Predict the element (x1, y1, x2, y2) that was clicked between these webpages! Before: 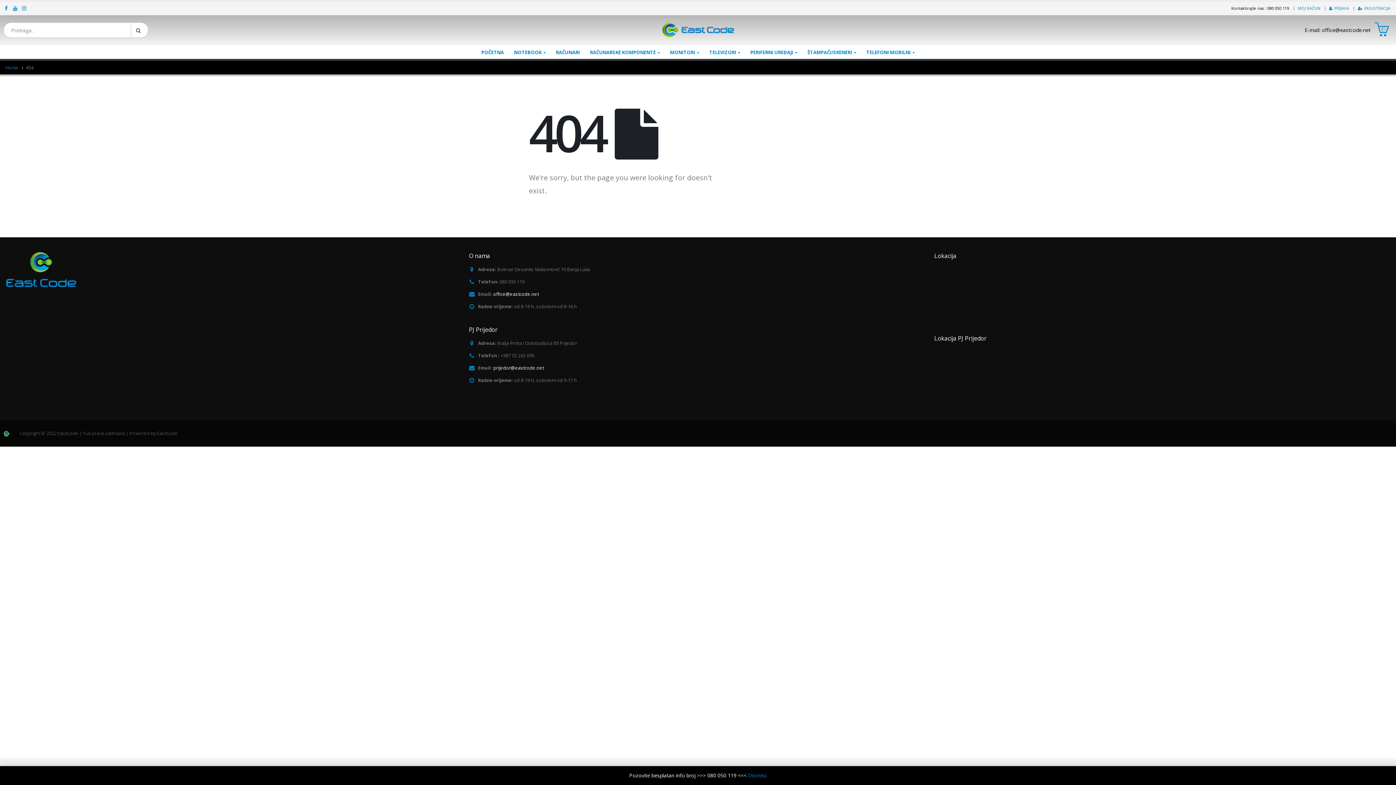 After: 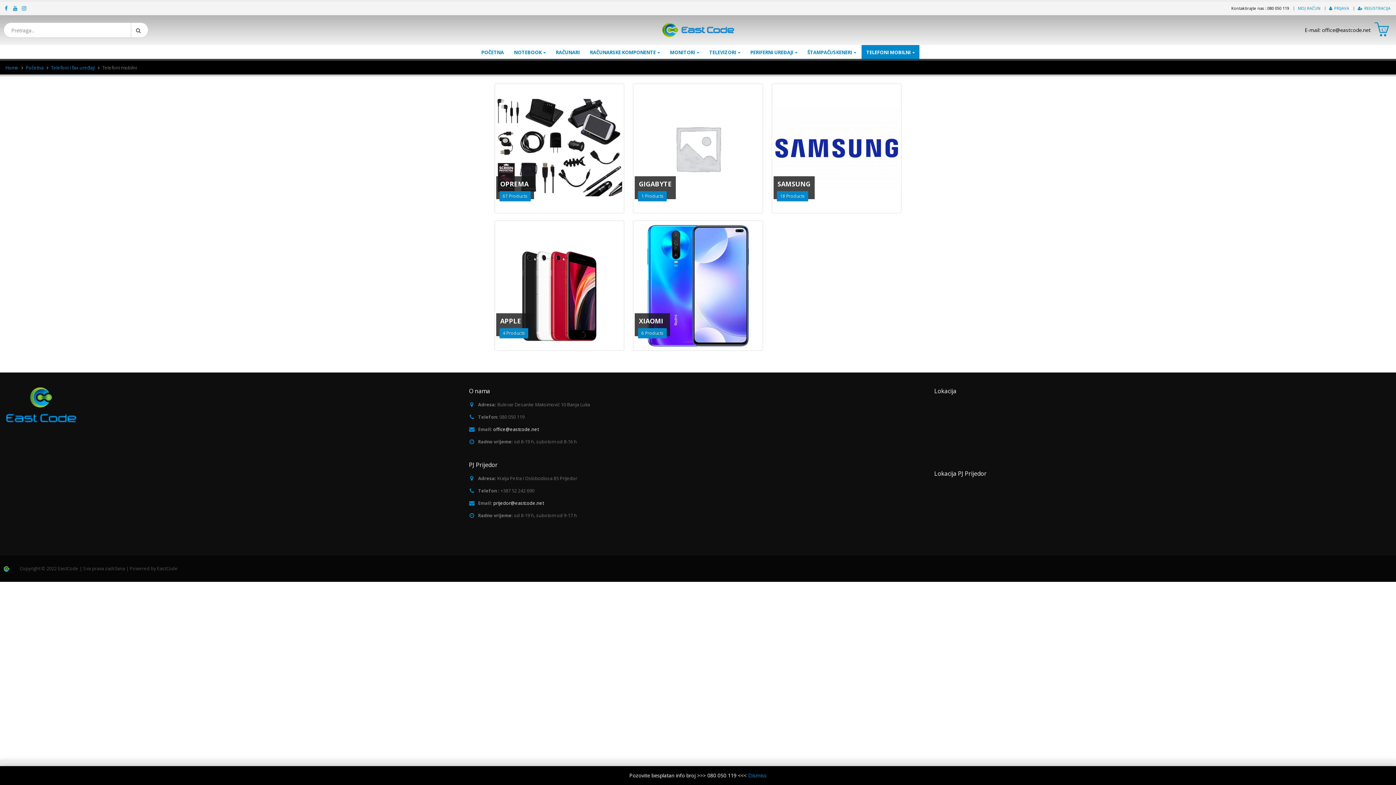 Action: bbox: (861, 45, 919, 58) label: TELEFONI MOBILNI